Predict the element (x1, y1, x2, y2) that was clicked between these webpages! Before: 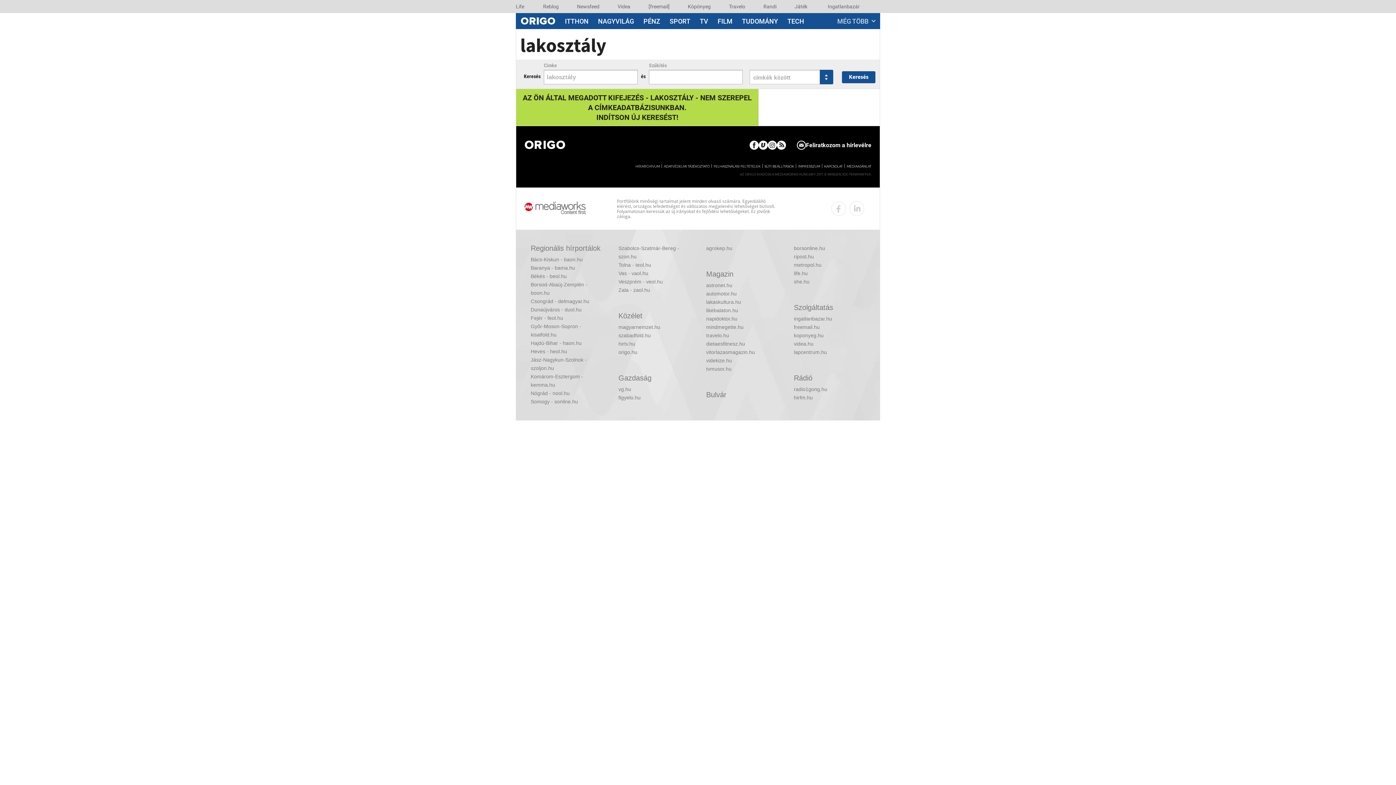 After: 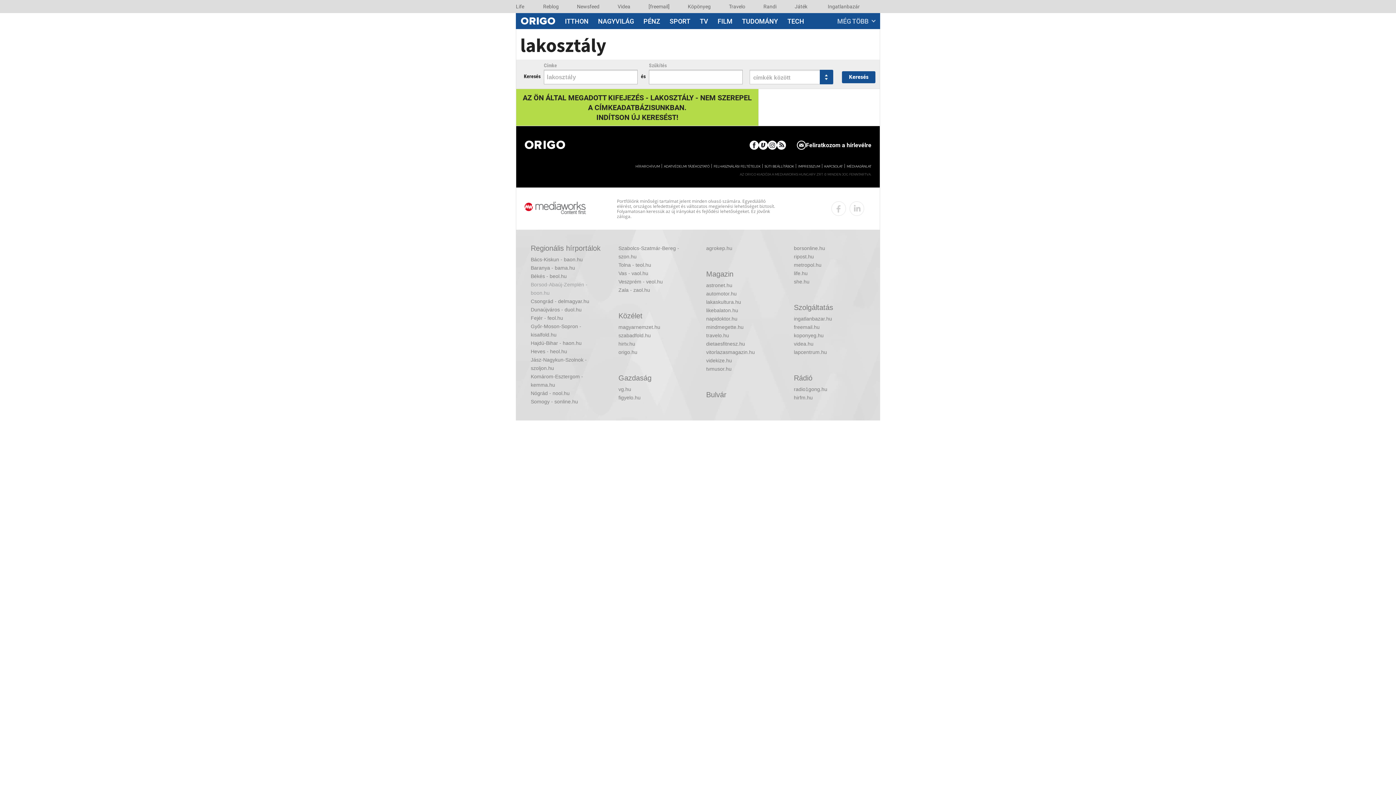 Action: label: Borsod-Abaúj-Zemplén - boon.hu bbox: (530, 280, 602, 297)